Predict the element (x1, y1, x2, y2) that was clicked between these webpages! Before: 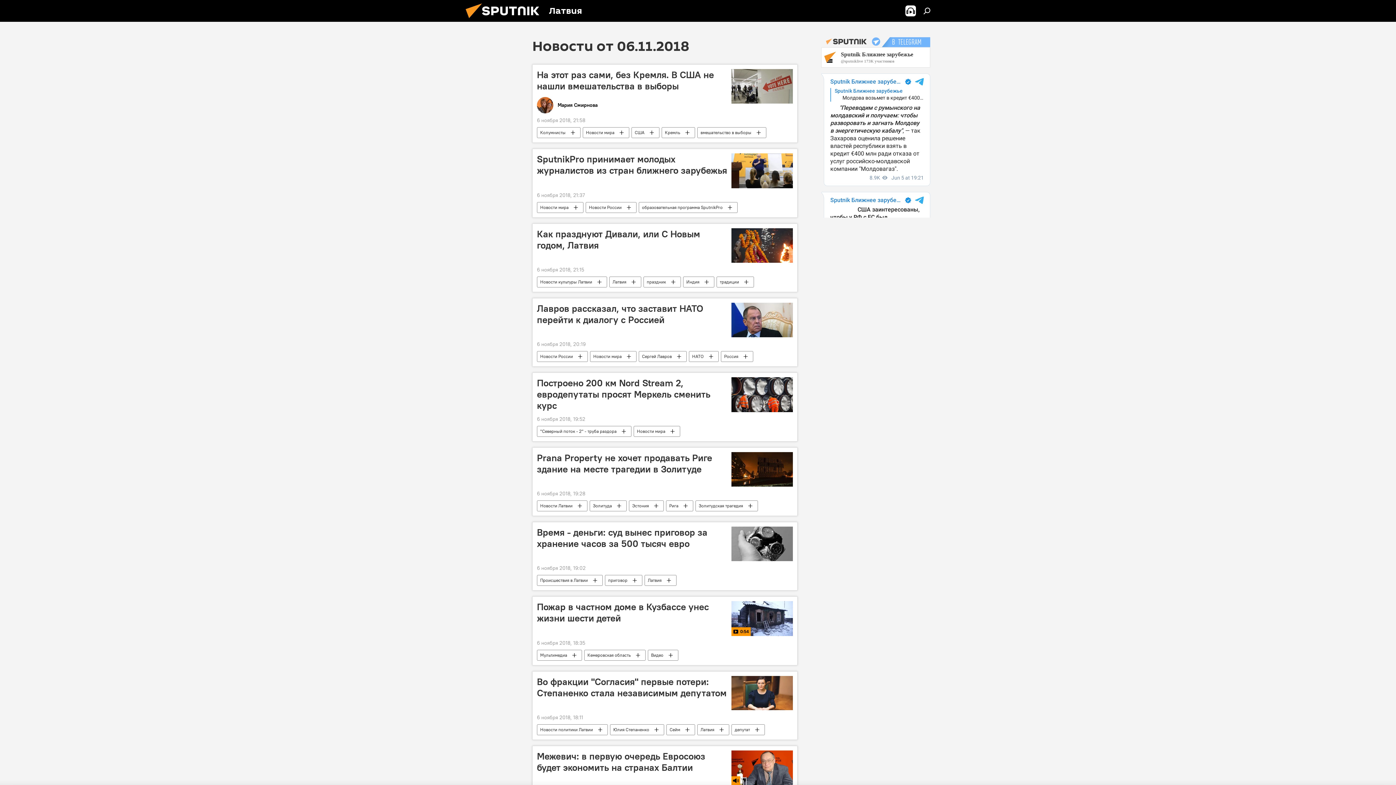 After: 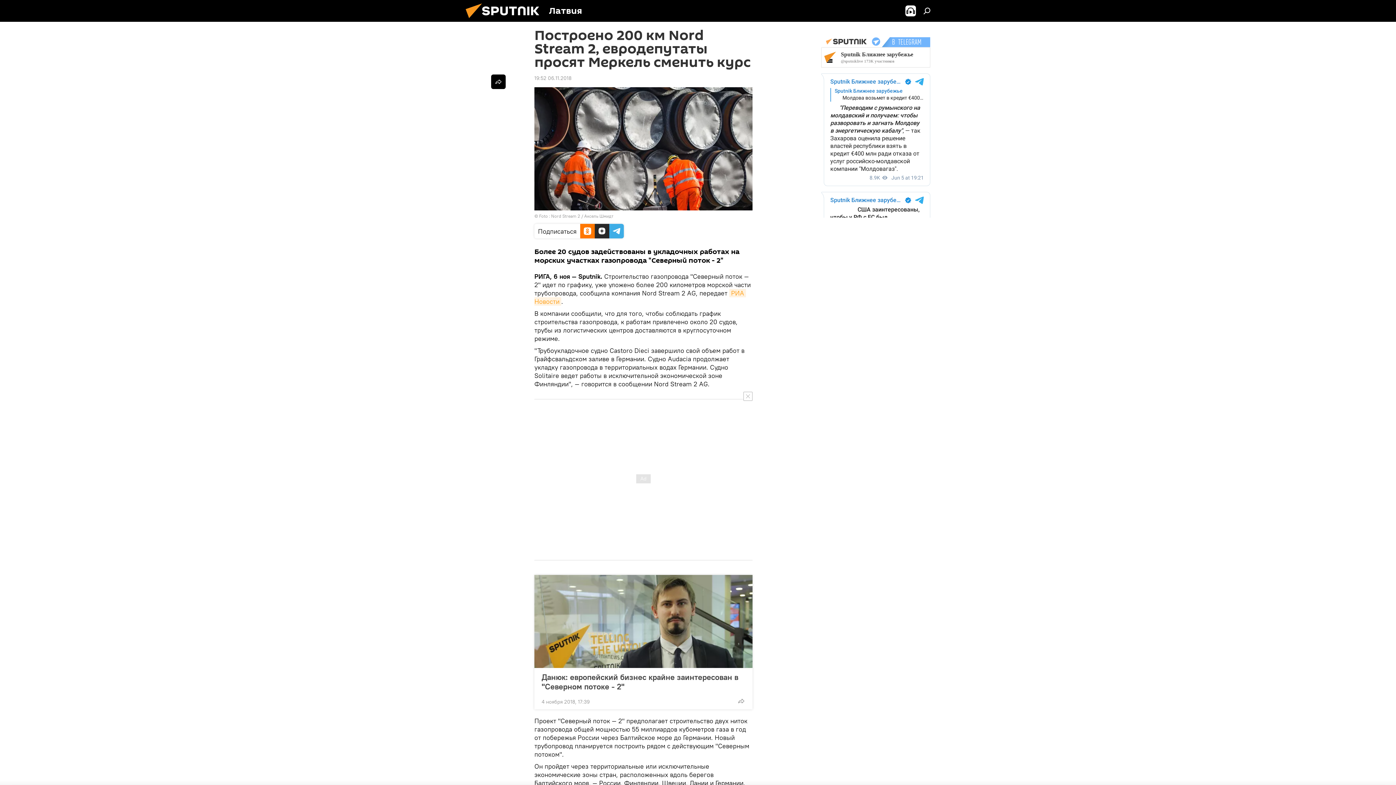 Action: bbox: (731, 377, 793, 412)